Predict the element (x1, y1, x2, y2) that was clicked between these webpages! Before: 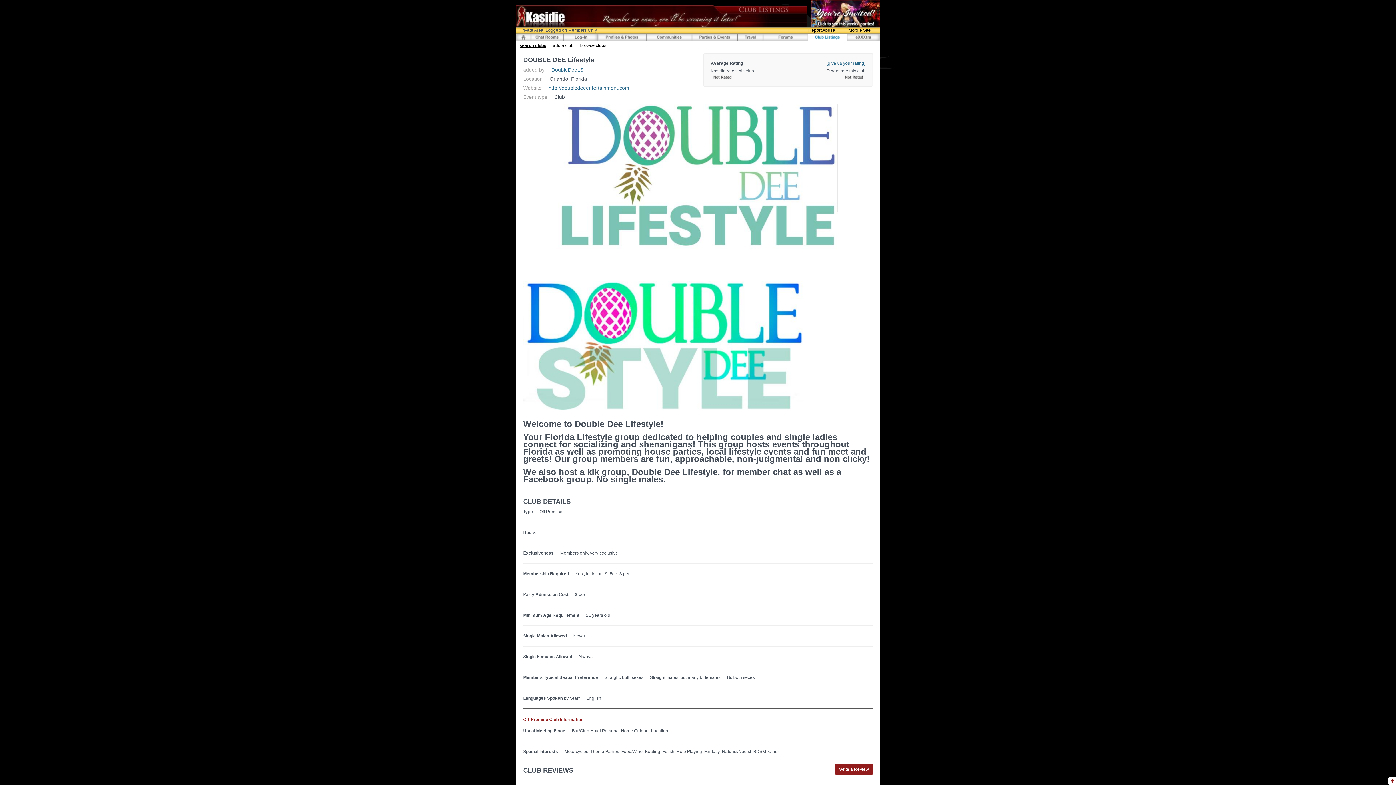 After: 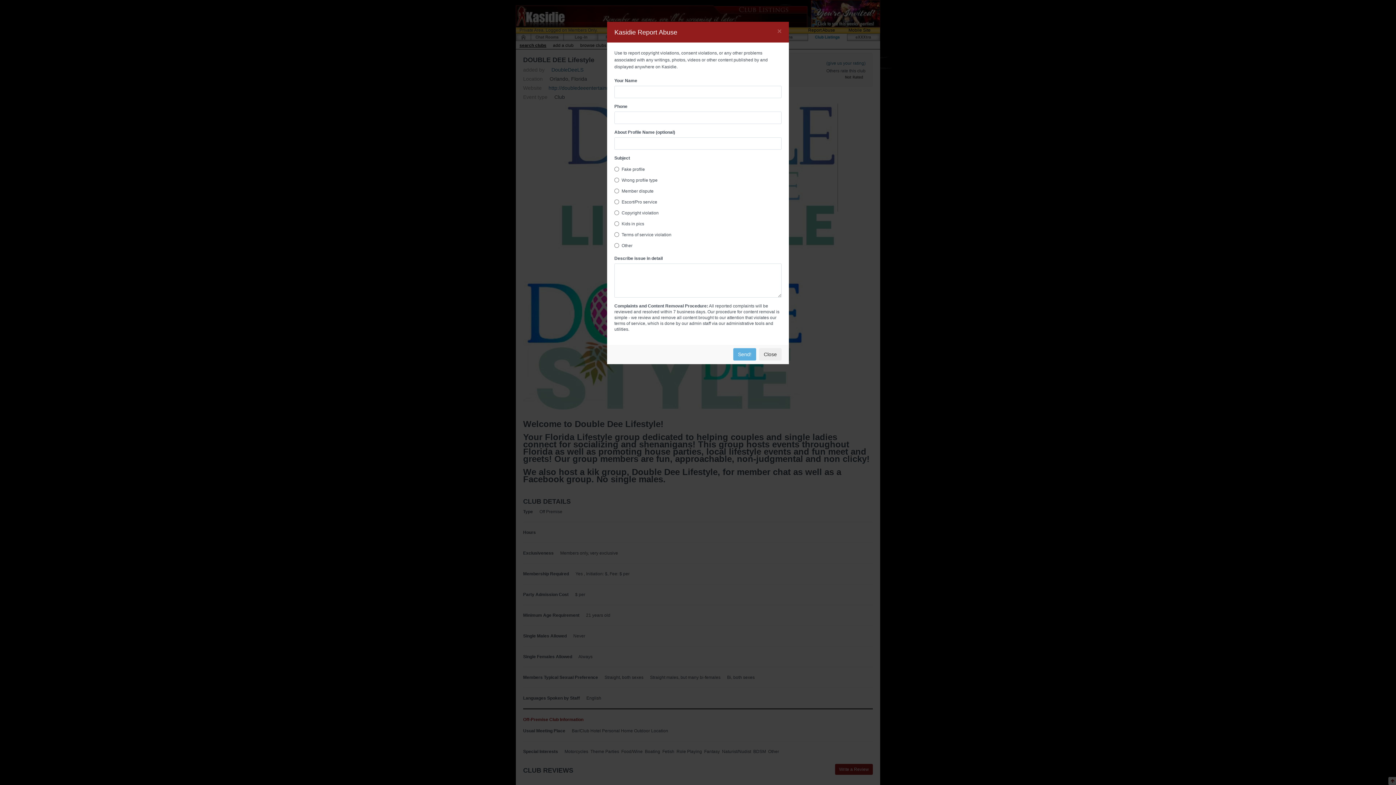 Action: bbox: (804, 27, 839, 33) label: Report Abuse